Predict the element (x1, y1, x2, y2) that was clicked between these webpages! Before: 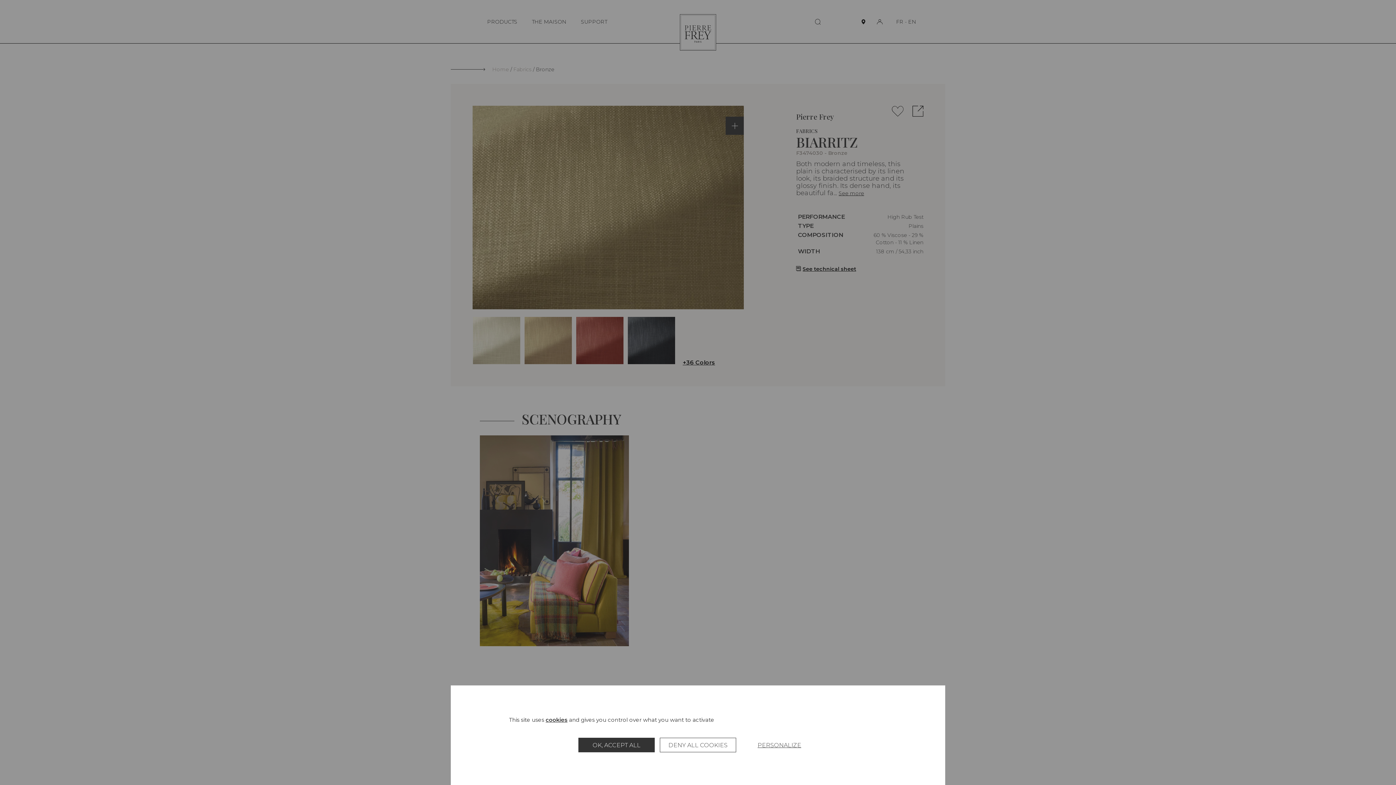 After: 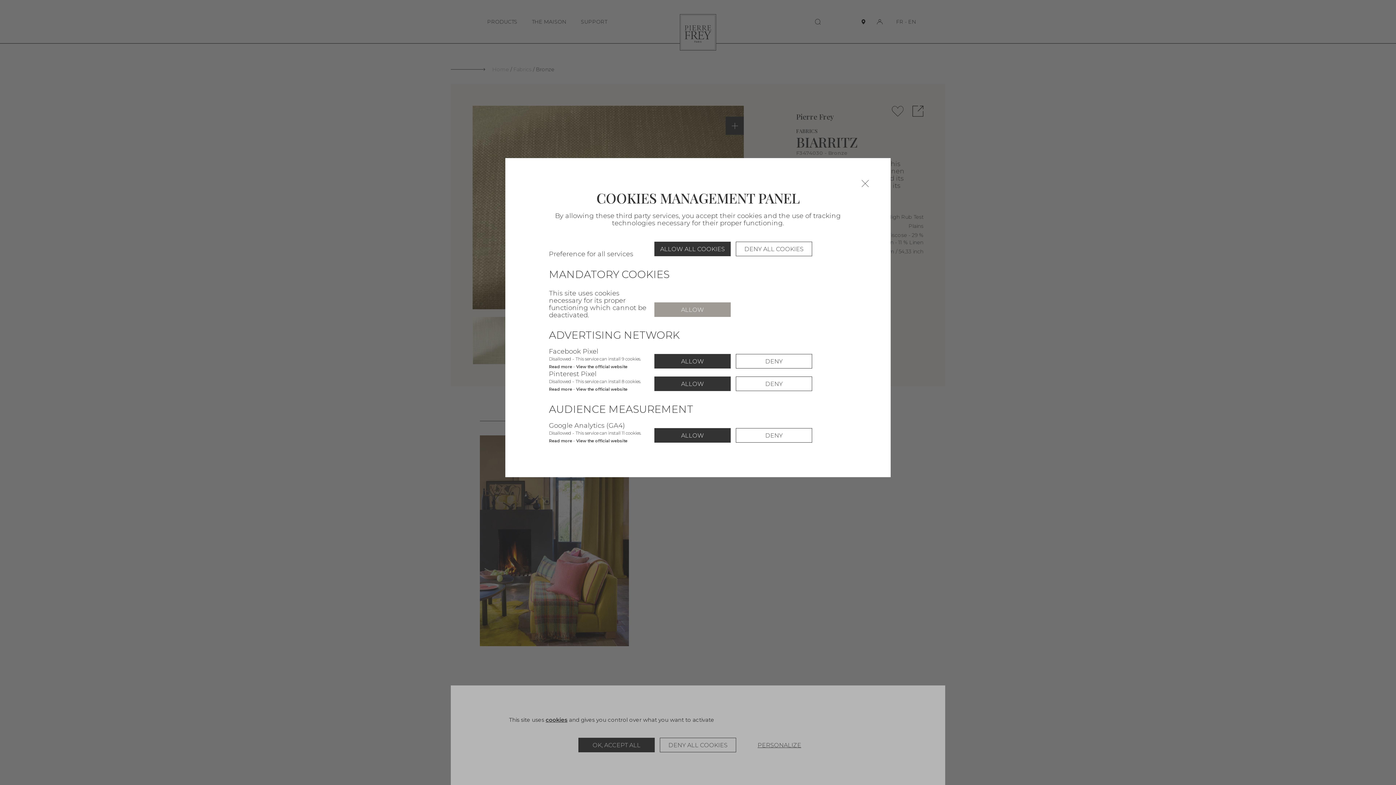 Action: label: Personalize (modal window) bbox: (741, 738, 817, 752)